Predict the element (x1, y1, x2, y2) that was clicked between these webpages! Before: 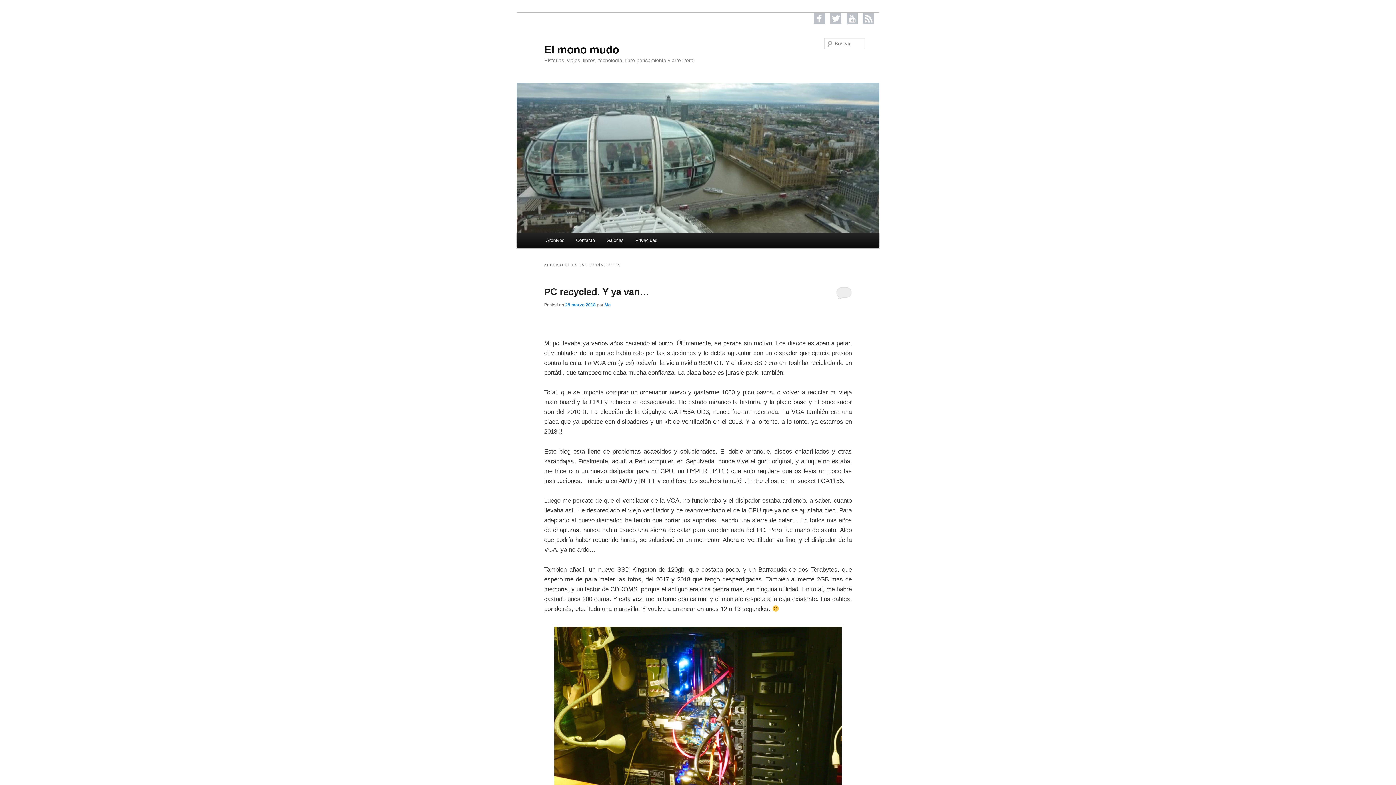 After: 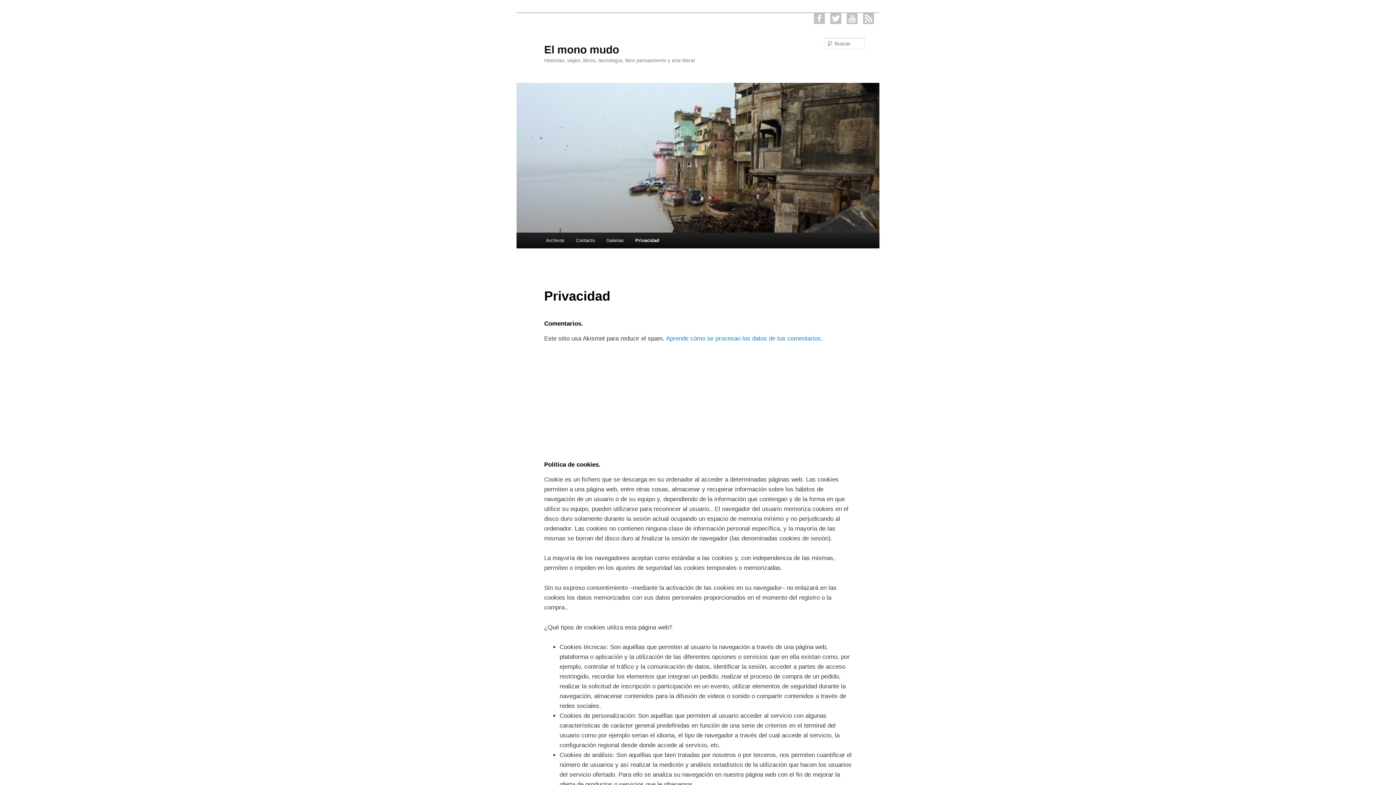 Action: label: Privacidad bbox: (629, 232, 663, 248)